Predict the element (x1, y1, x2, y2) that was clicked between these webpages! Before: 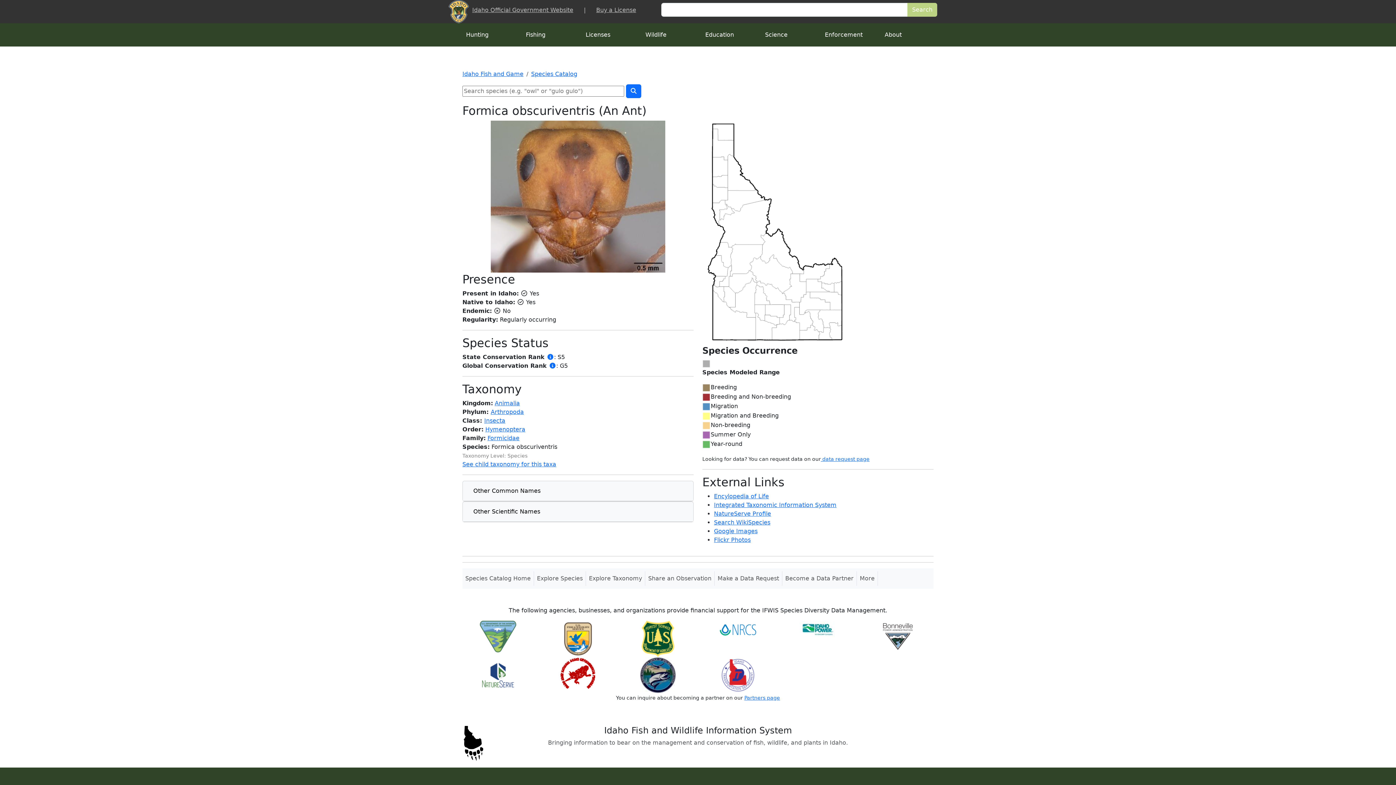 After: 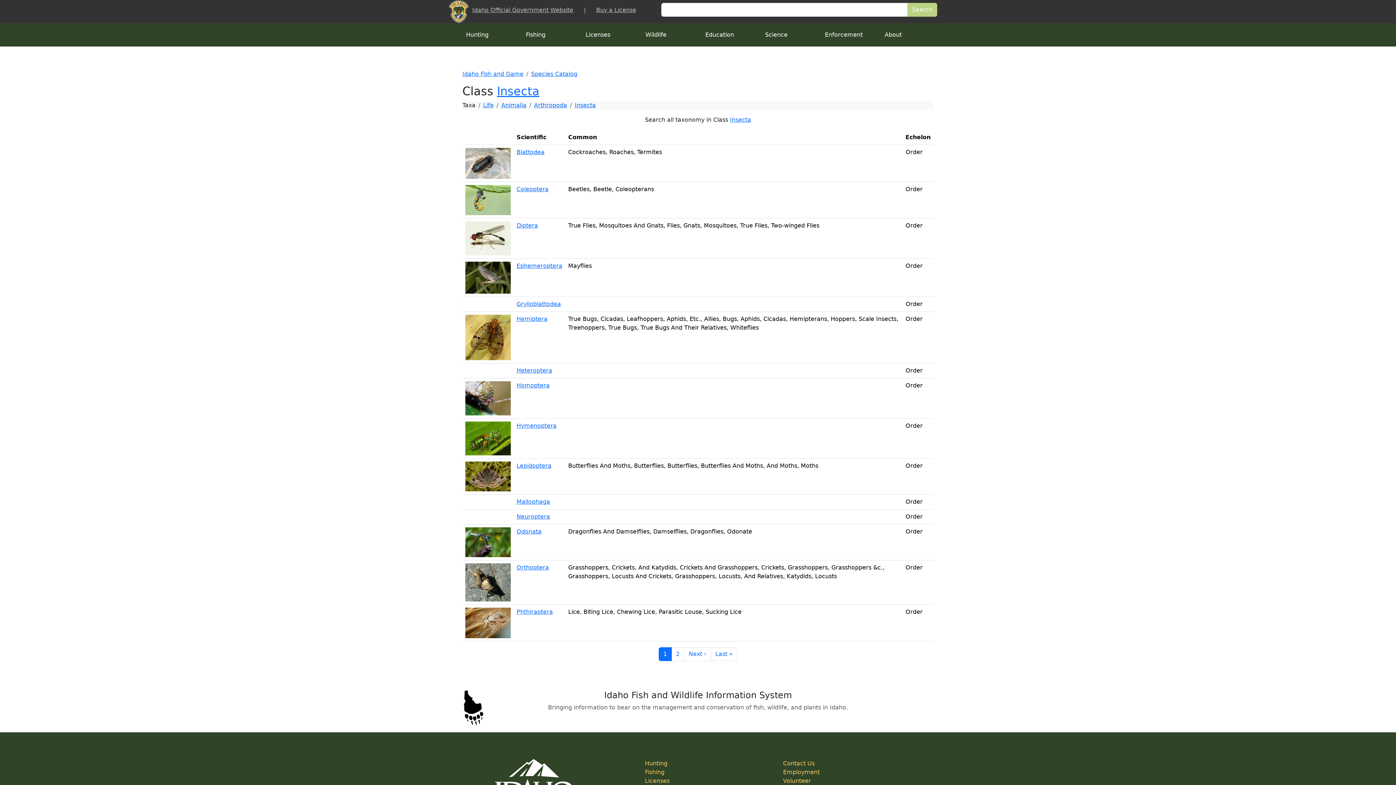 Action: bbox: (484, 417, 505, 424) label: Insecta